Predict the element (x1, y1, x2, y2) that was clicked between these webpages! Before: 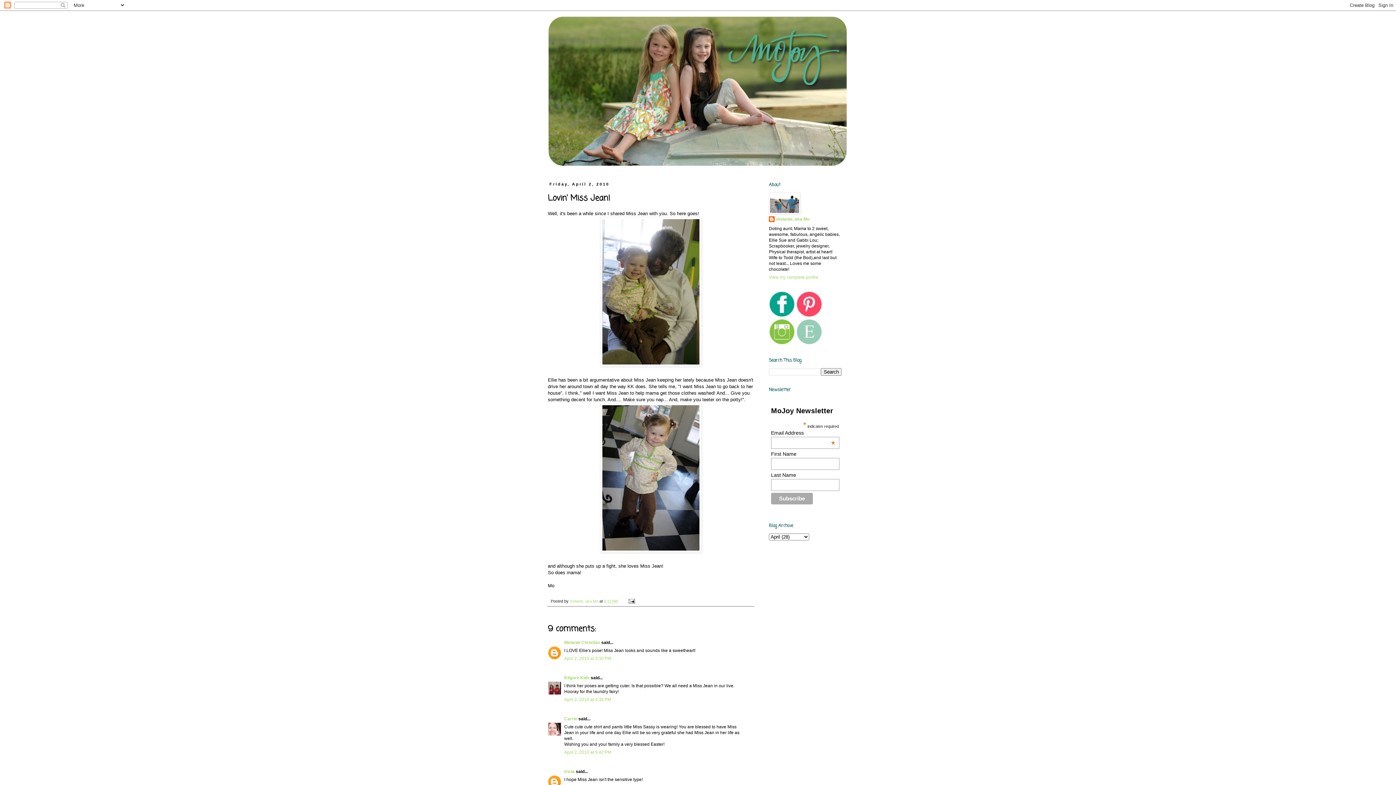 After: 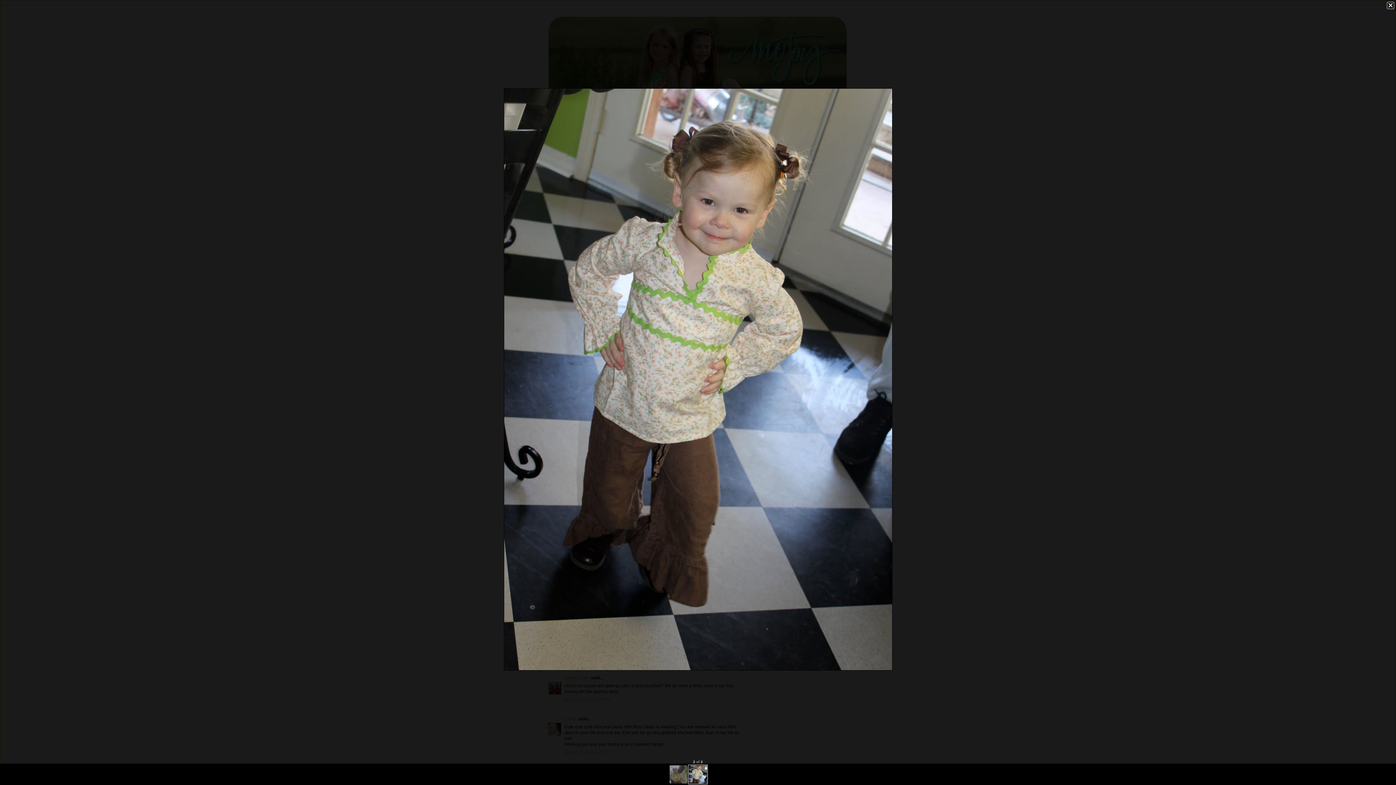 Action: bbox: (548, 403, 753, 552)